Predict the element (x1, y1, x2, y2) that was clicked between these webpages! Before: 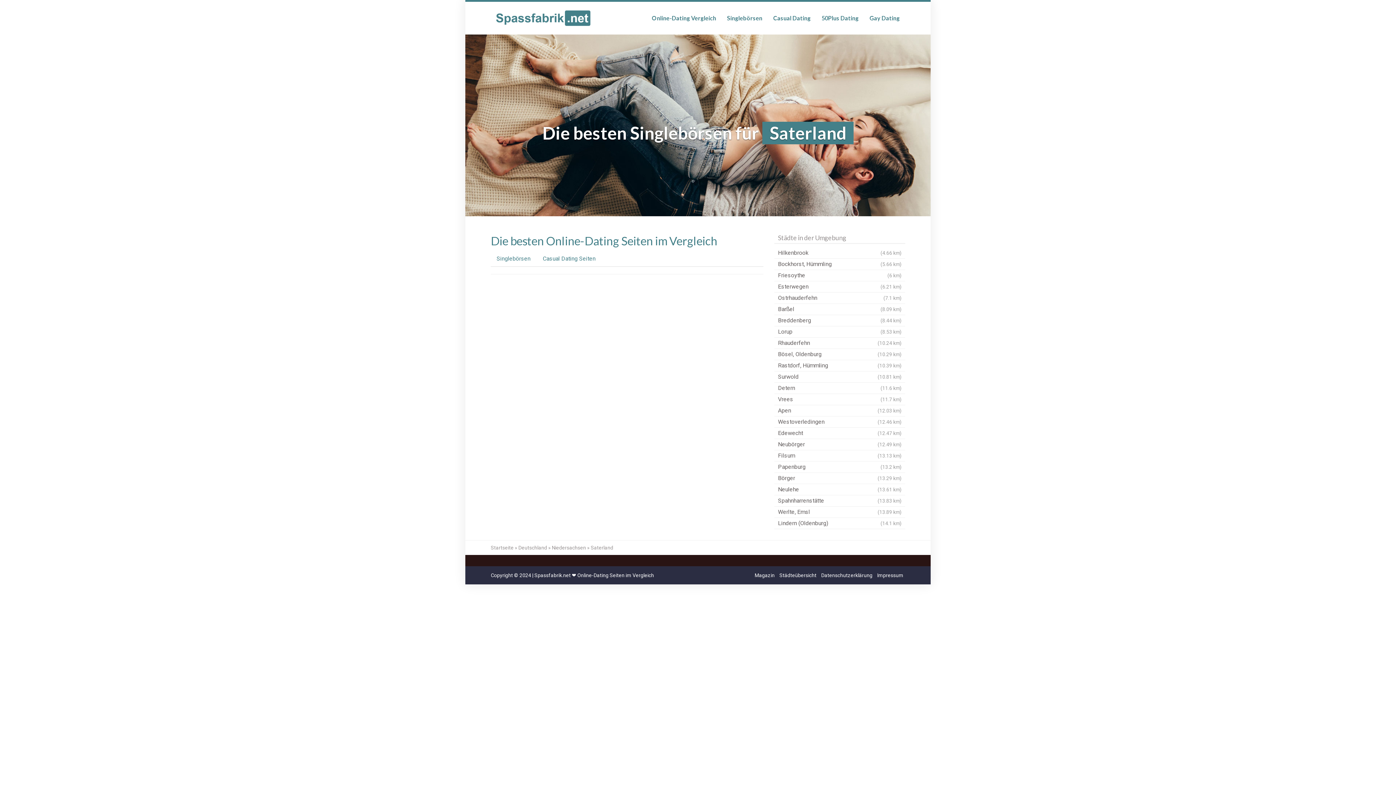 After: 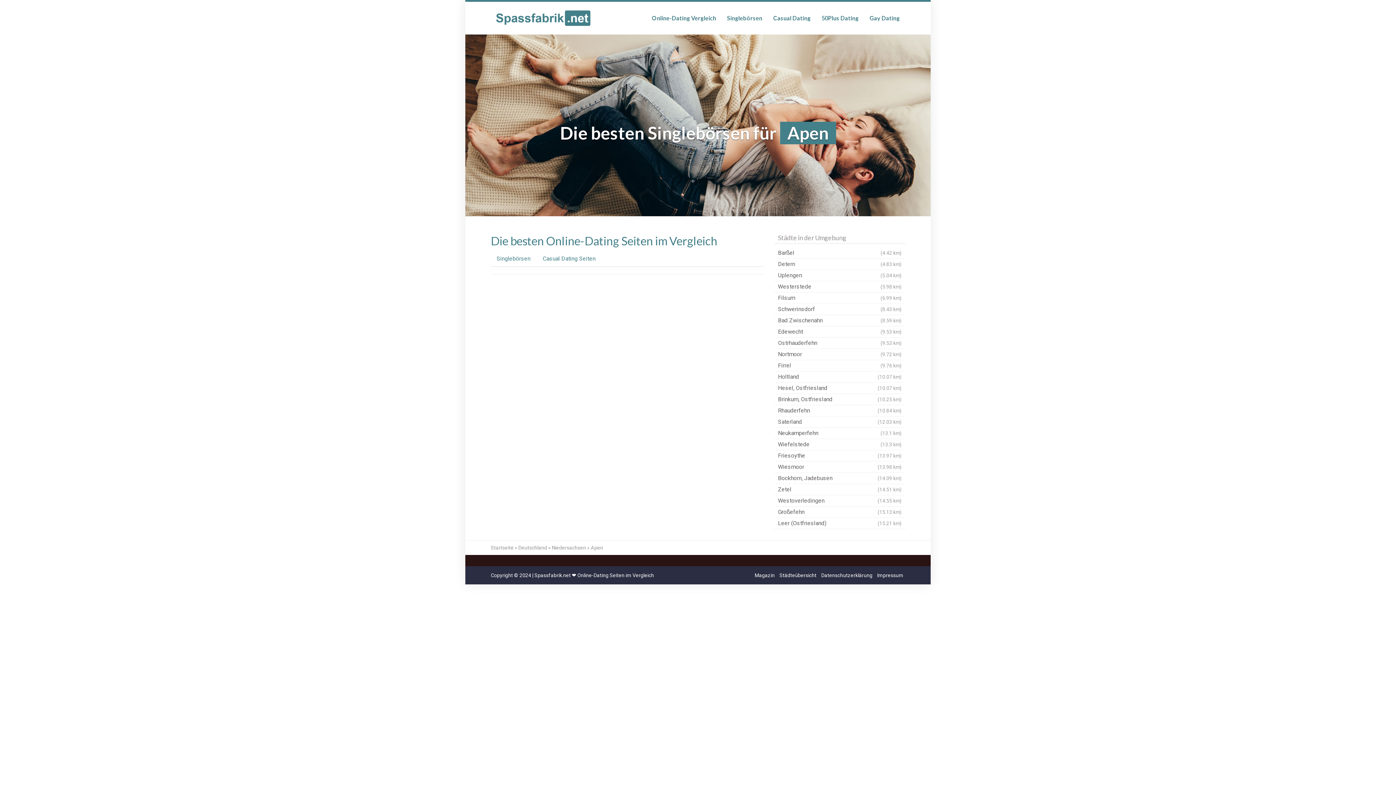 Action: bbox: (774, 405, 905, 416) label: Apen
(12.03 km)